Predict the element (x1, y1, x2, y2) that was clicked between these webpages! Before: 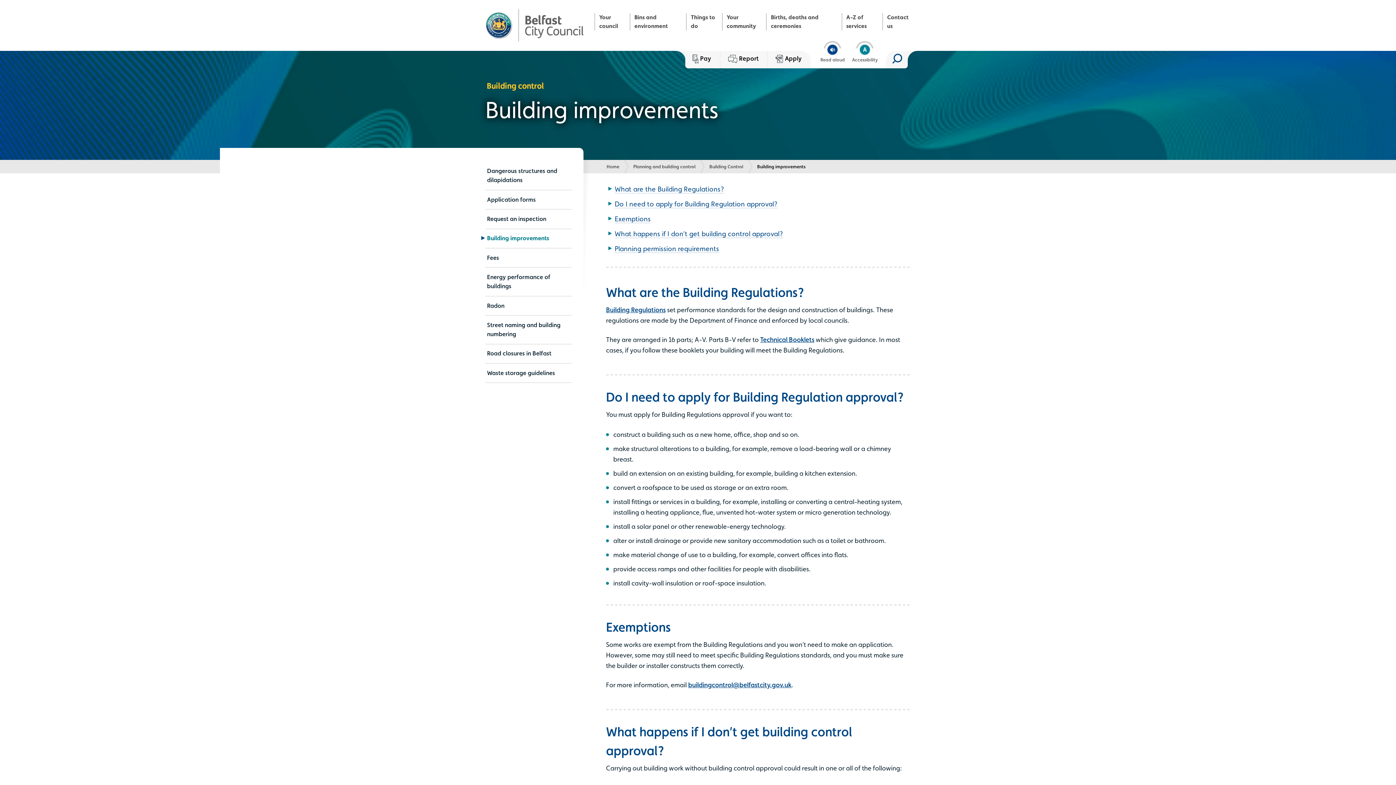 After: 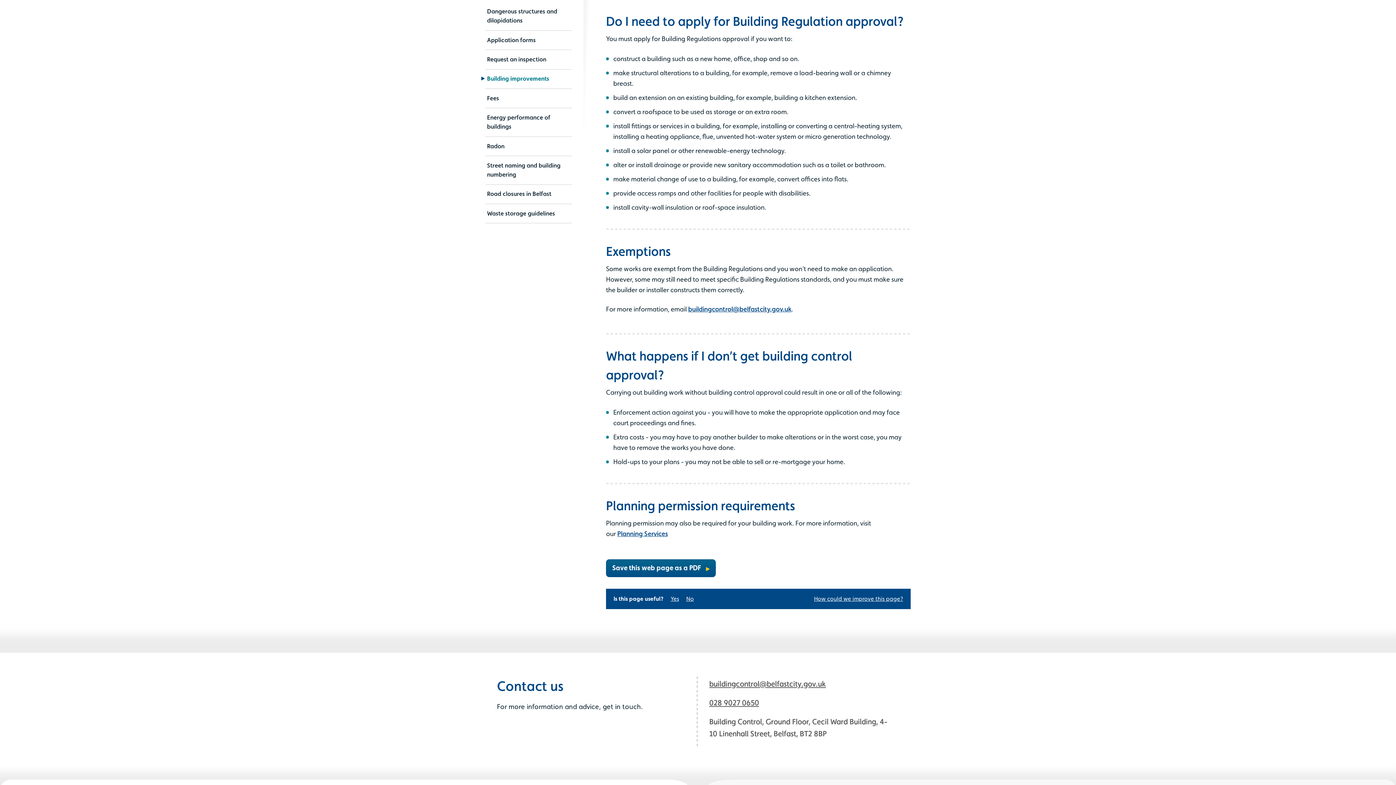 Action: bbox: (614, 200, 777, 208) label: Do I need to apply for Building Regulation approval?